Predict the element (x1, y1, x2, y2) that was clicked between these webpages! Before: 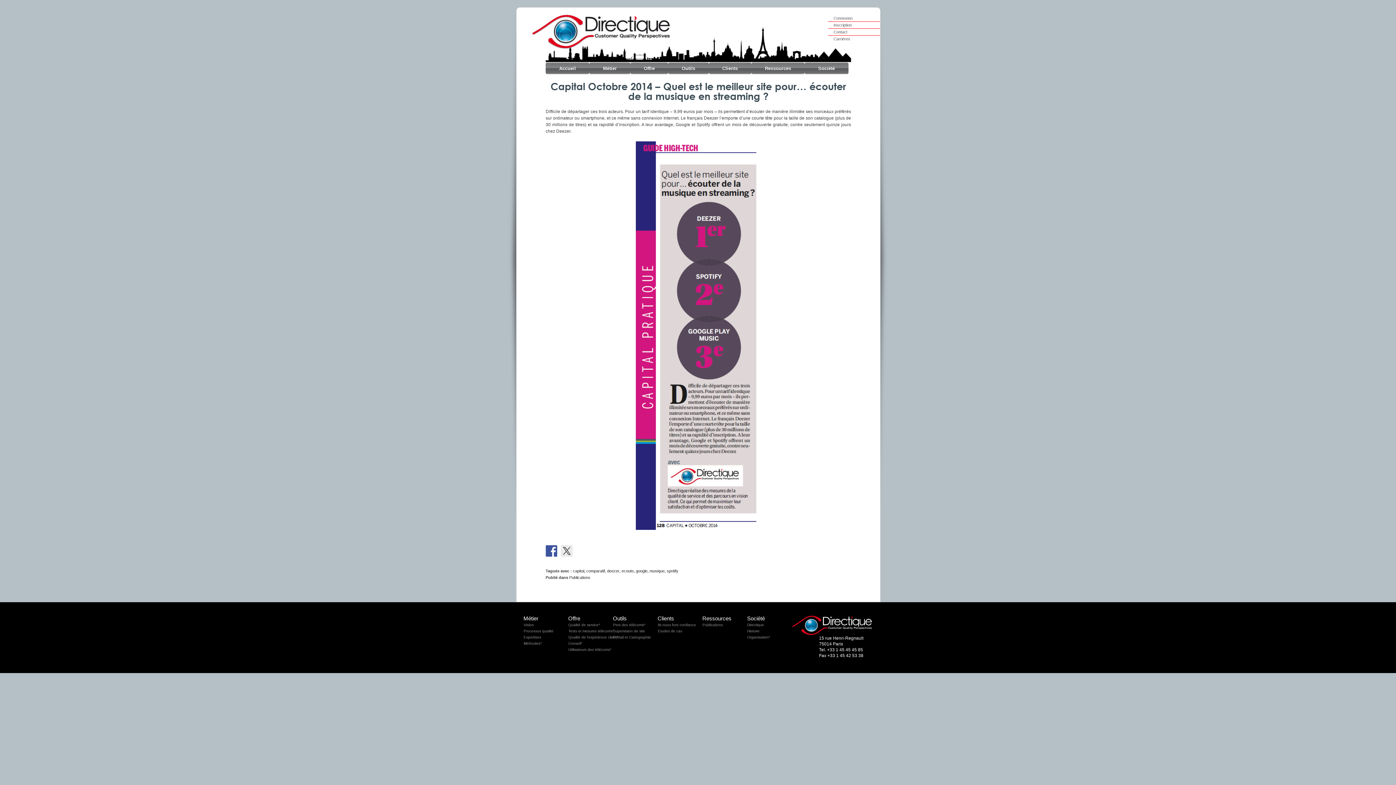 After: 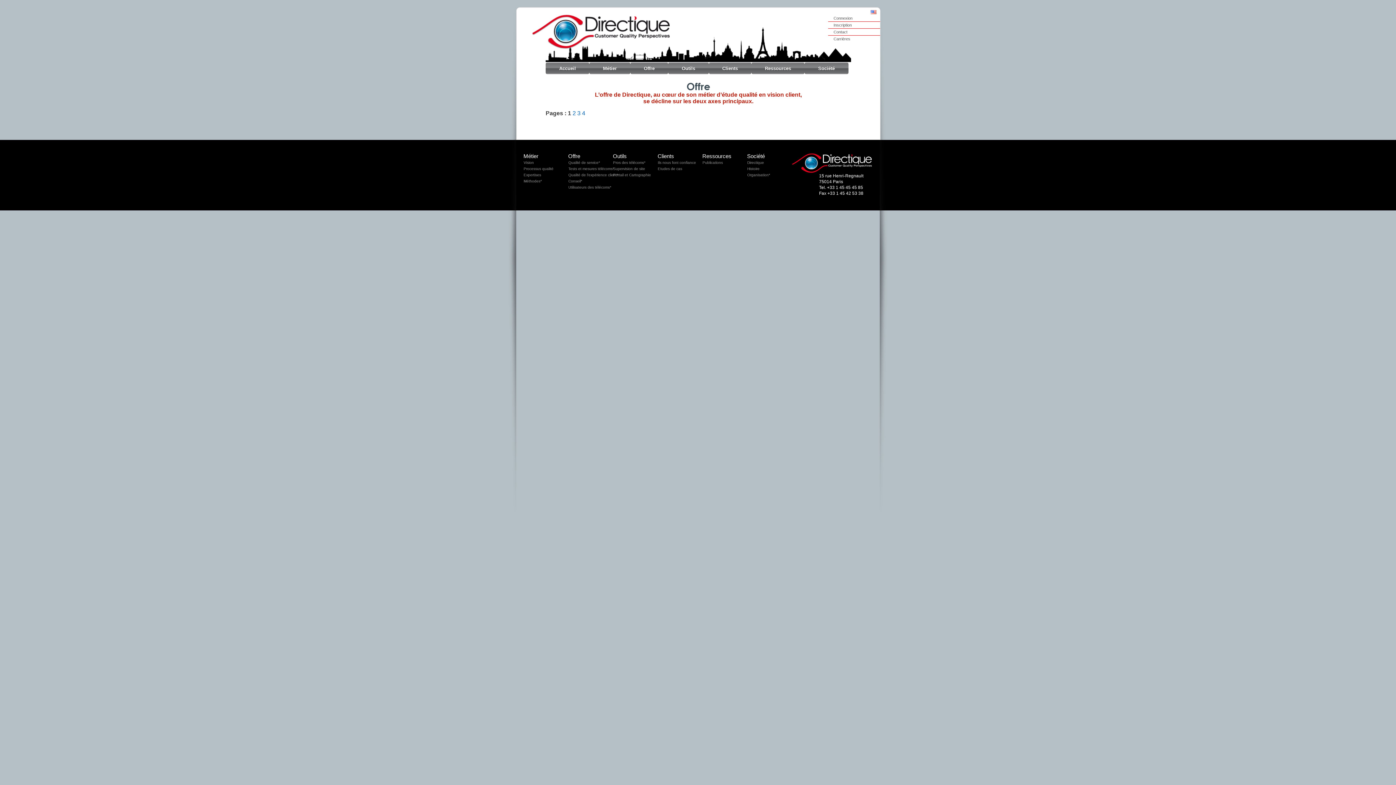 Action: bbox: (630, 62, 668, 74) label: Offre